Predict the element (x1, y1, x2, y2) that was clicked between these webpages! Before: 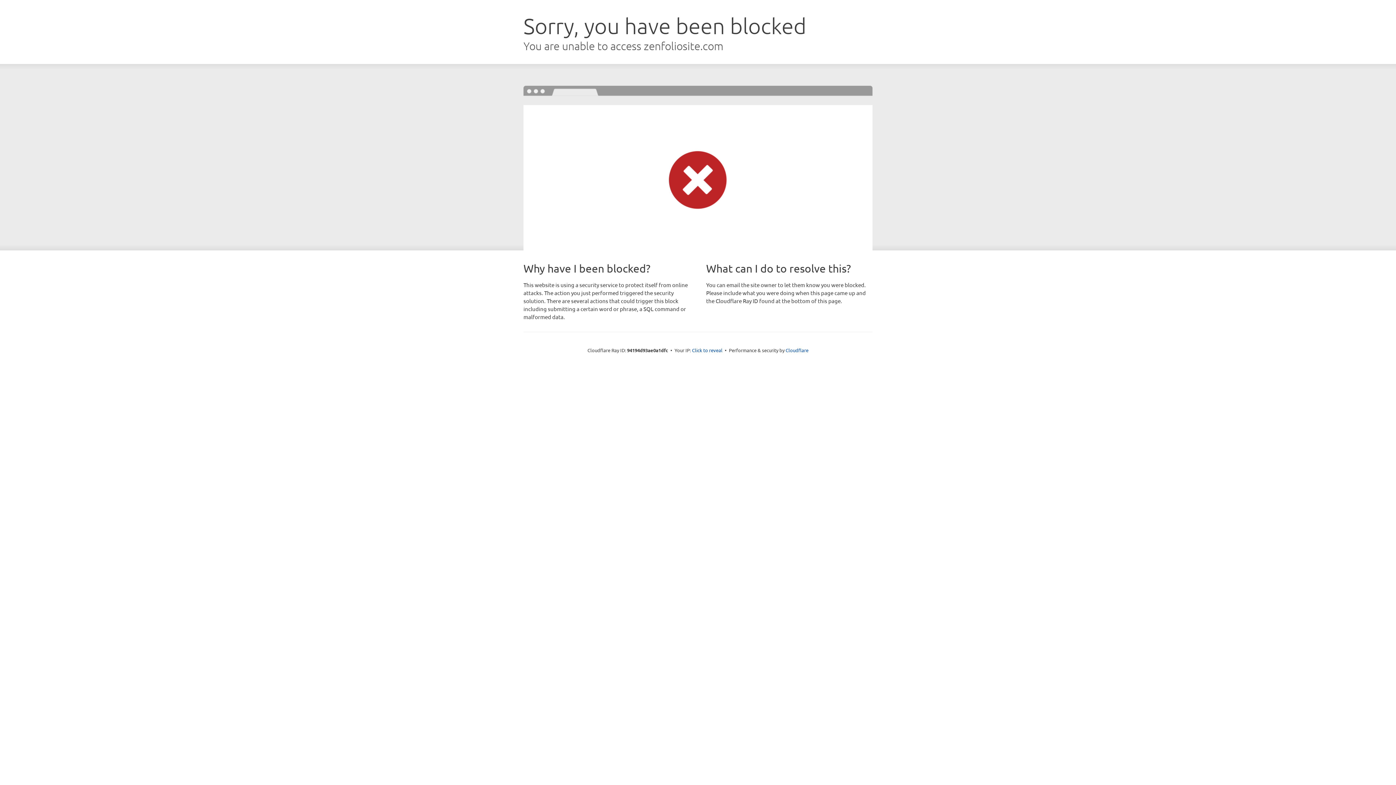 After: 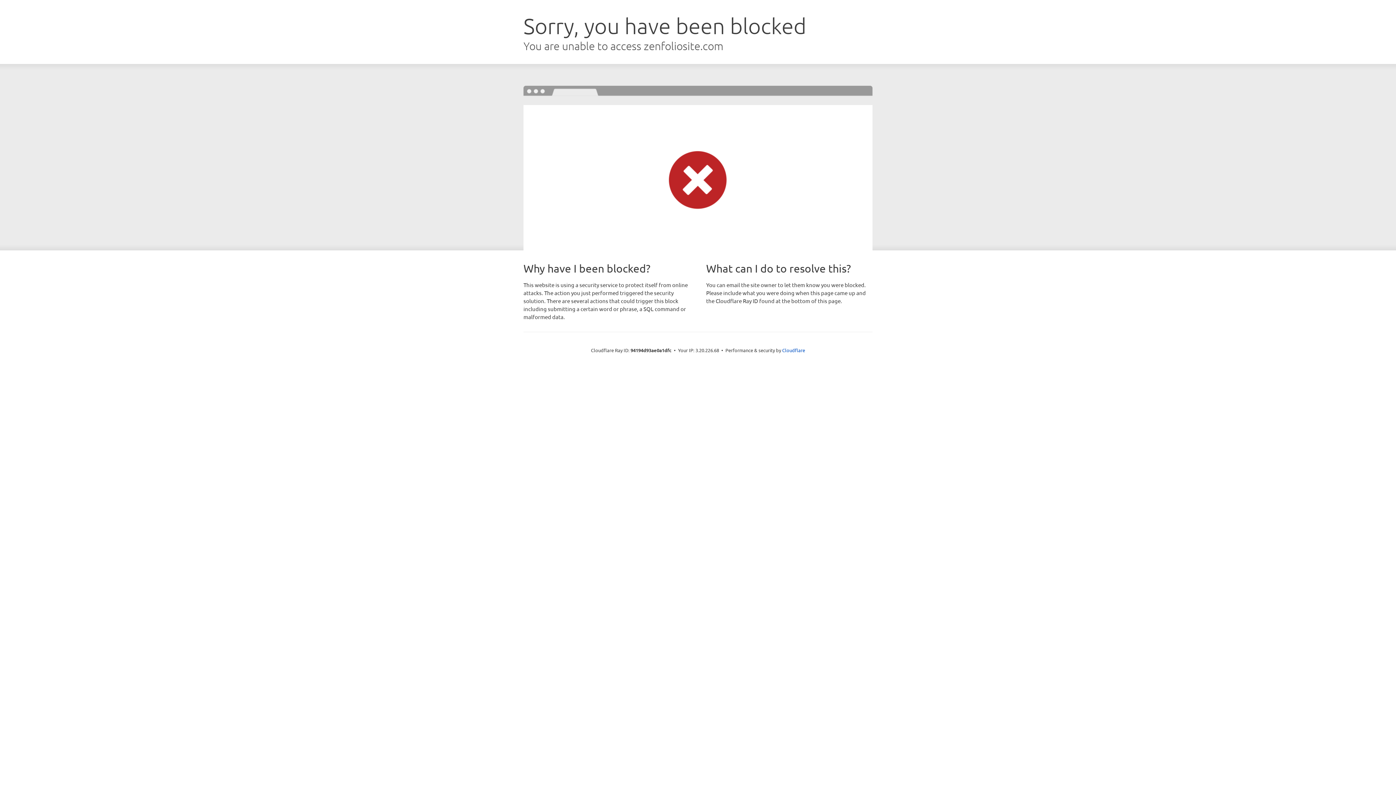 Action: bbox: (692, 346, 722, 353) label: Click to reveal